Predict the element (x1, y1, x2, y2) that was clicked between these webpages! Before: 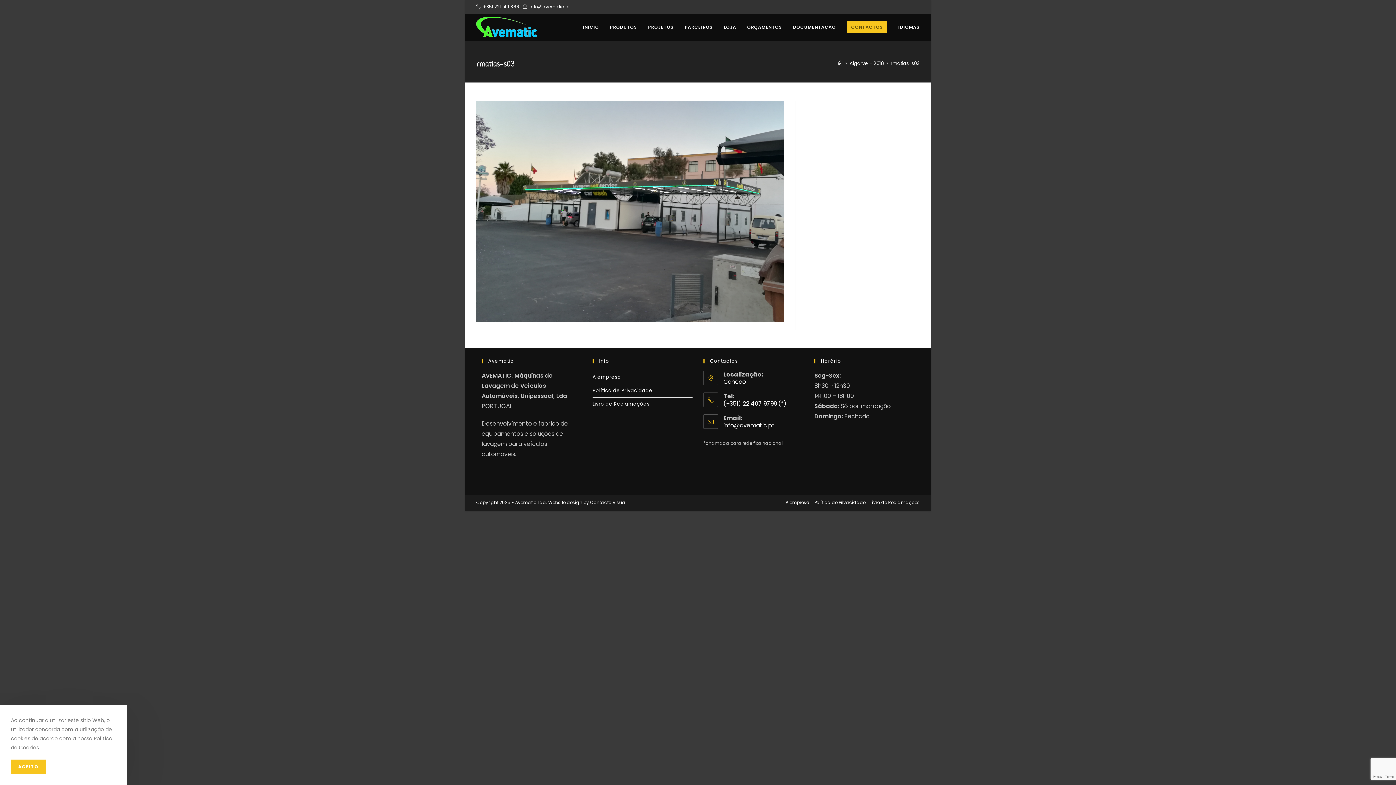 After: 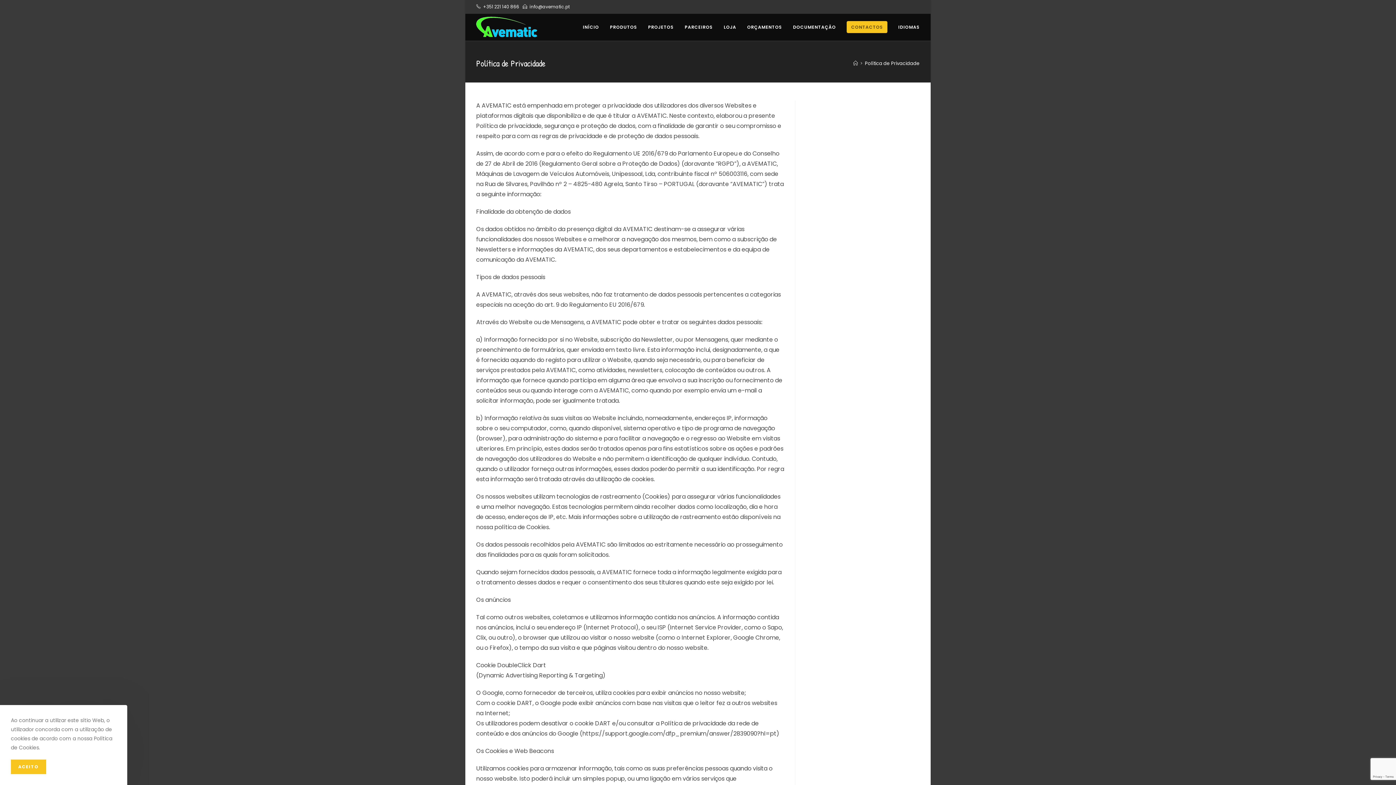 Action: bbox: (814, 499, 865, 505) label: Política de Privacidade